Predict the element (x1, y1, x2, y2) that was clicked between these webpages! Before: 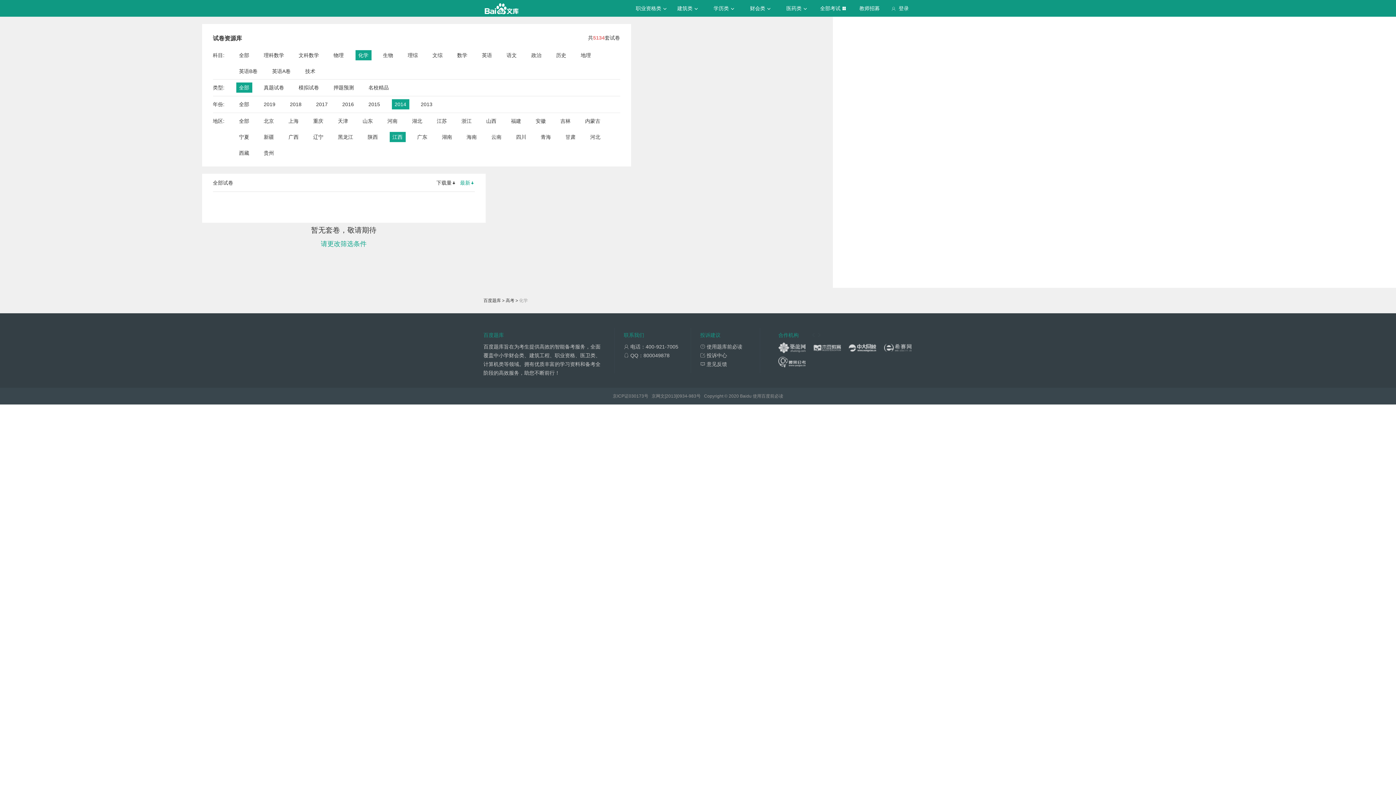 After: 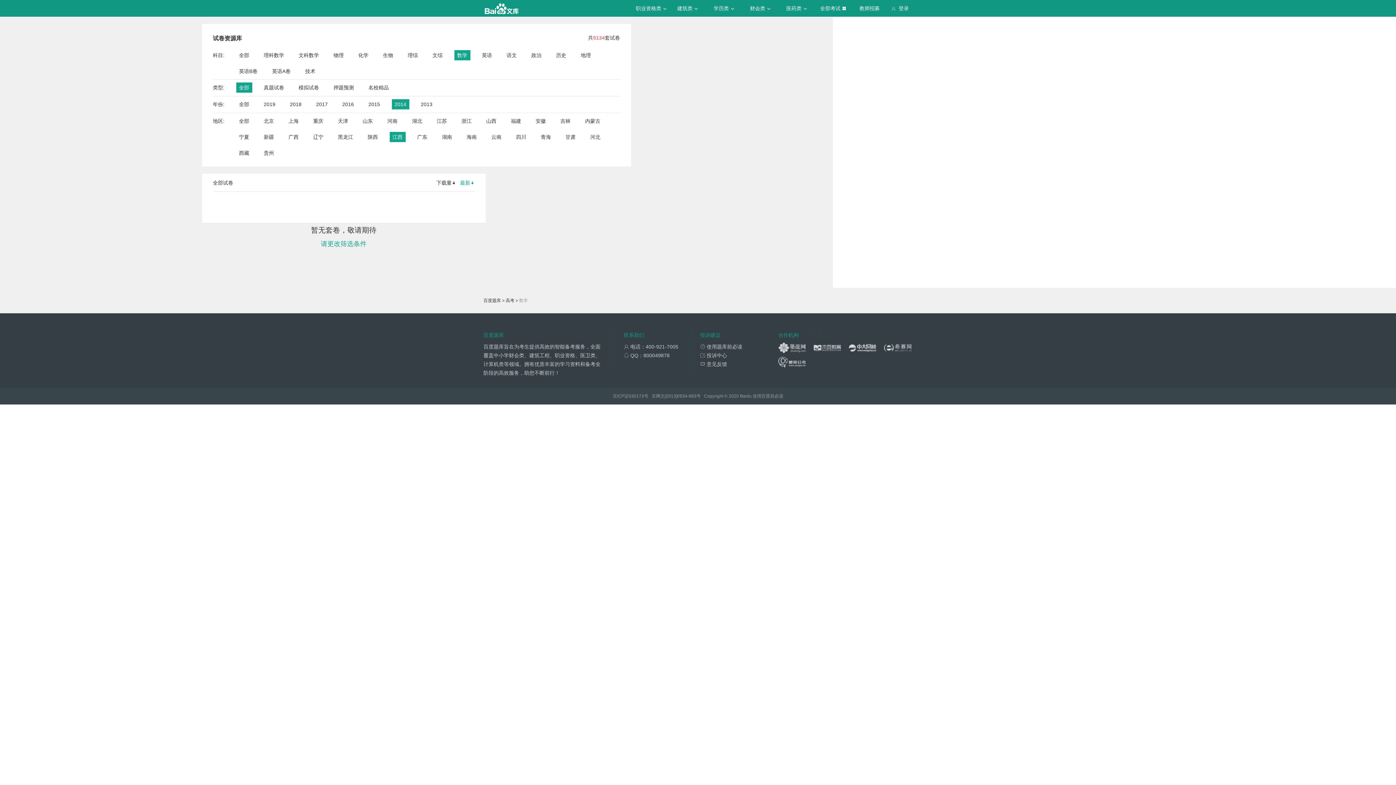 Action: label: 数学 bbox: (457, 50, 467, 60)